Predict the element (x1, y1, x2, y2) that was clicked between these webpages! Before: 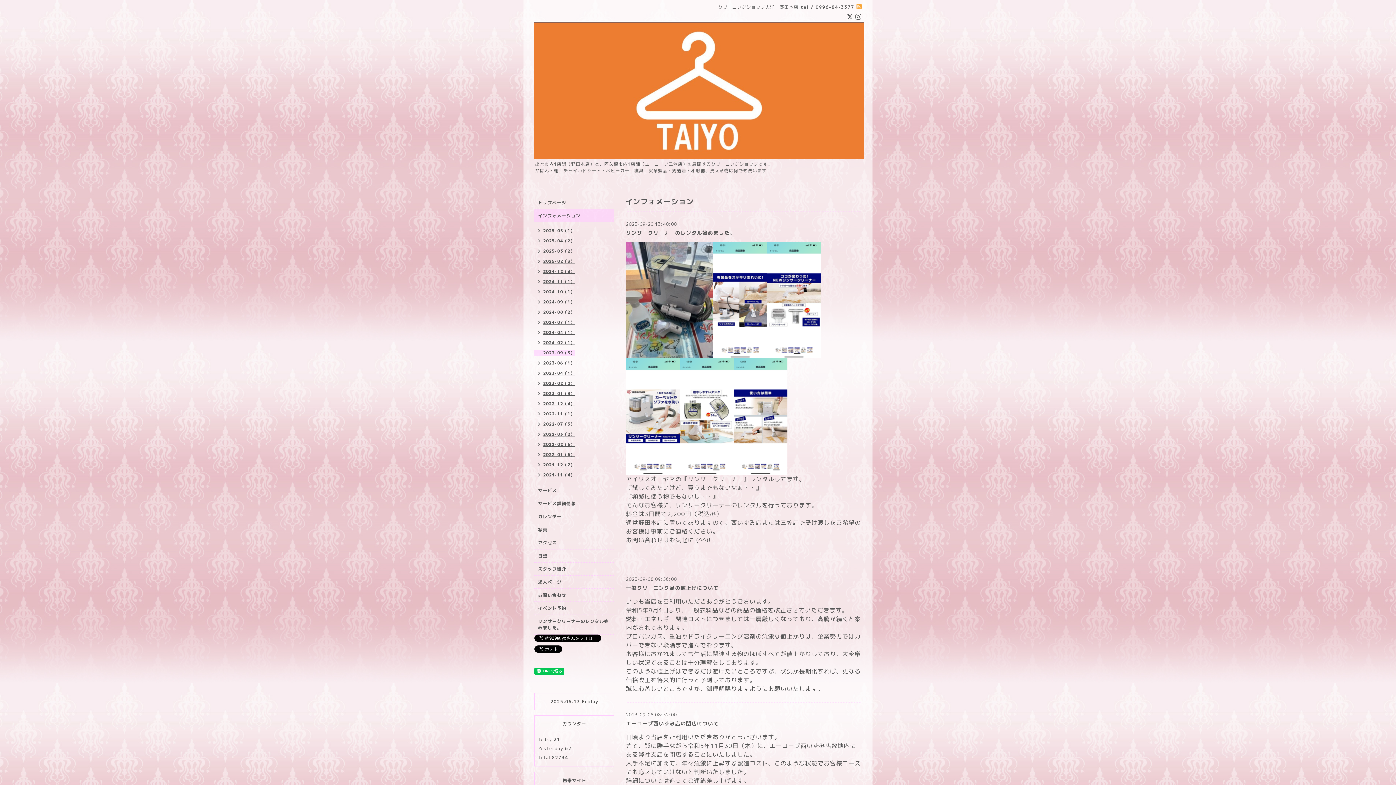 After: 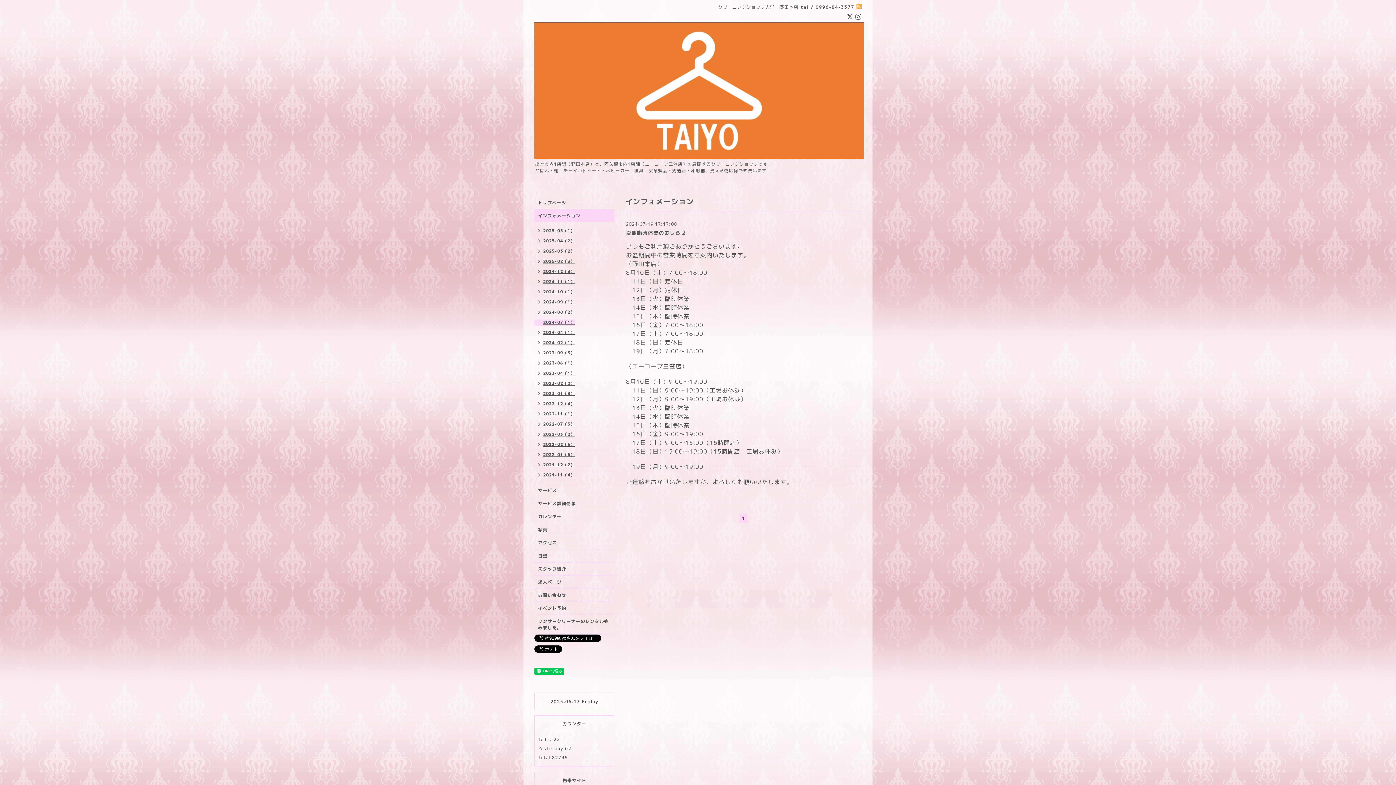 Action: label: 2024-07（1） bbox: (534, 319, 574, 325)